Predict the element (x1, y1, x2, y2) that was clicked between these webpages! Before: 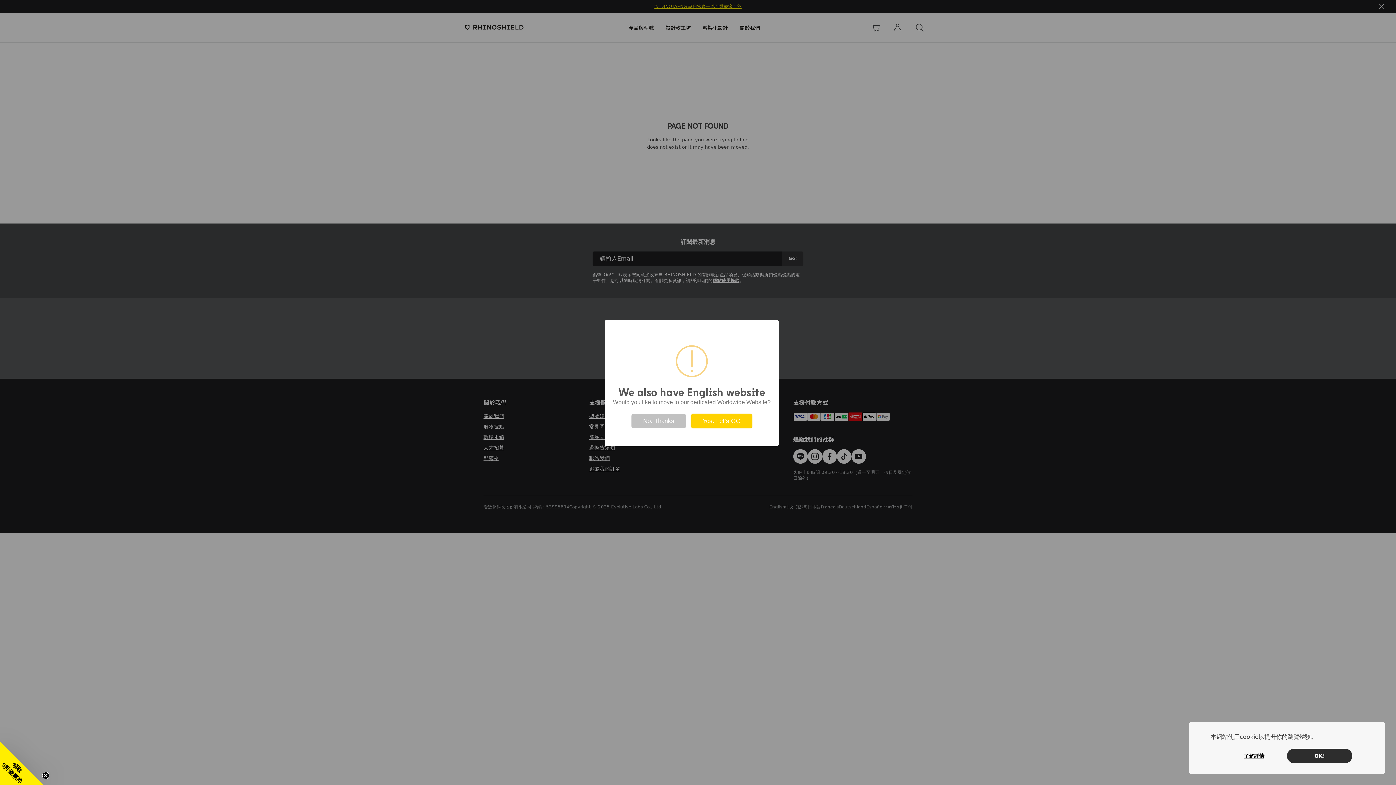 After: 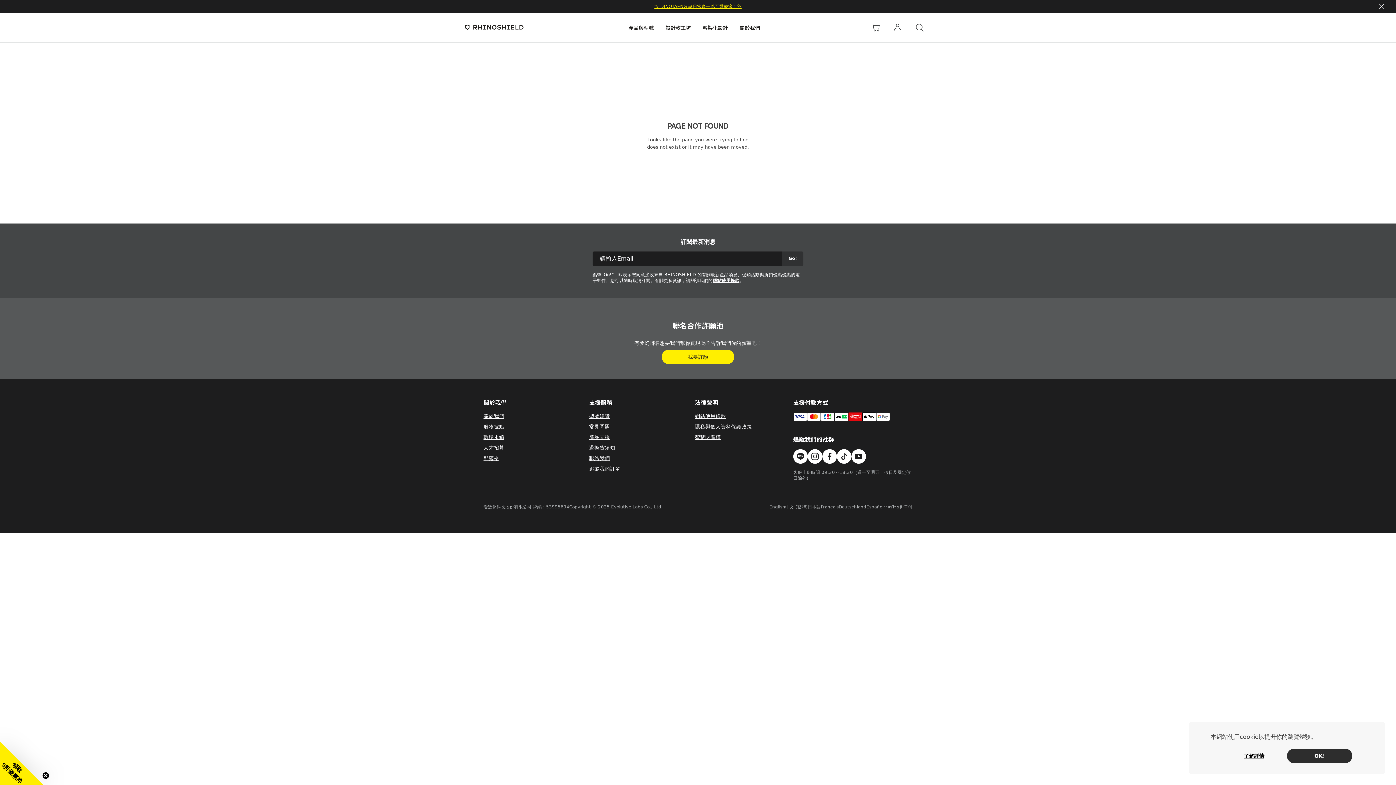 Action: bbox: (631, 414, 686, 428) label: No. Thanks